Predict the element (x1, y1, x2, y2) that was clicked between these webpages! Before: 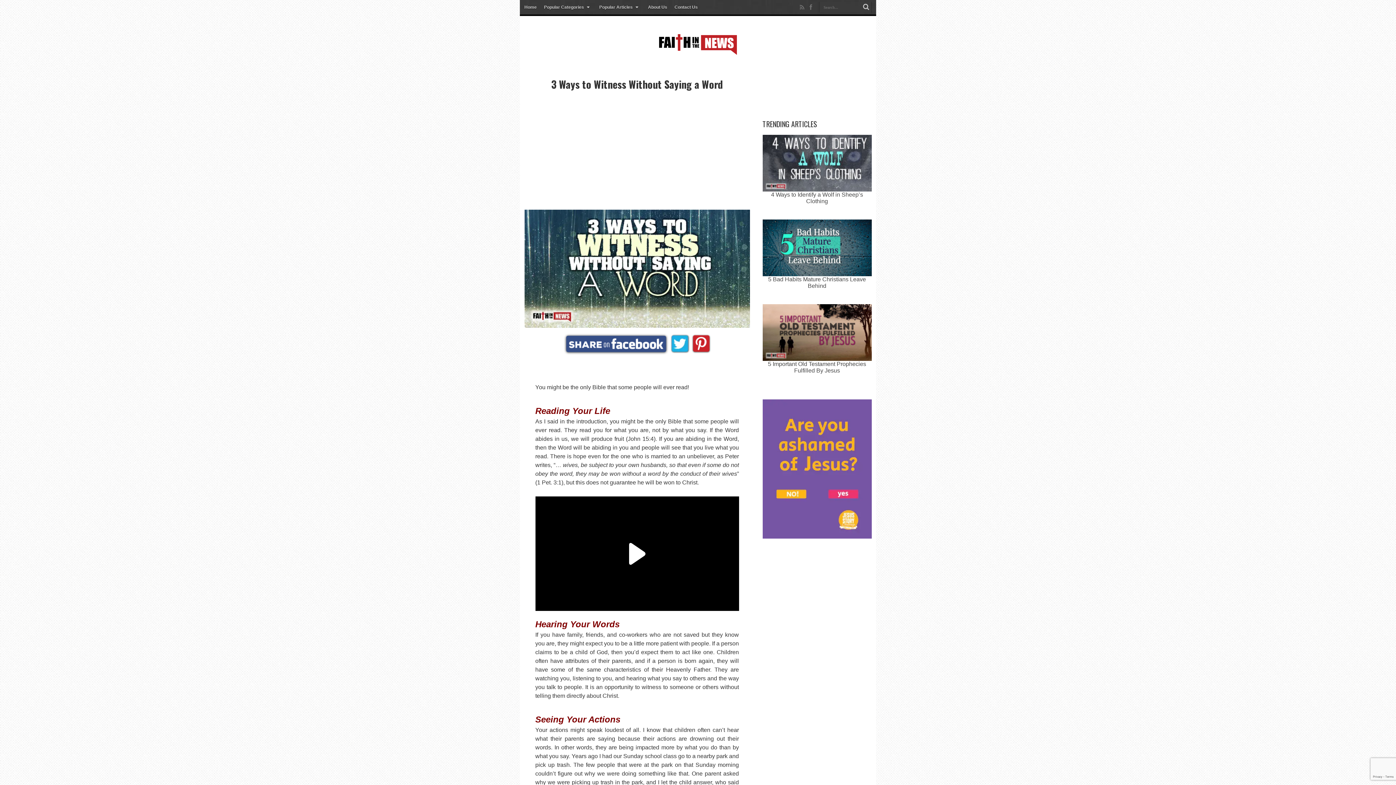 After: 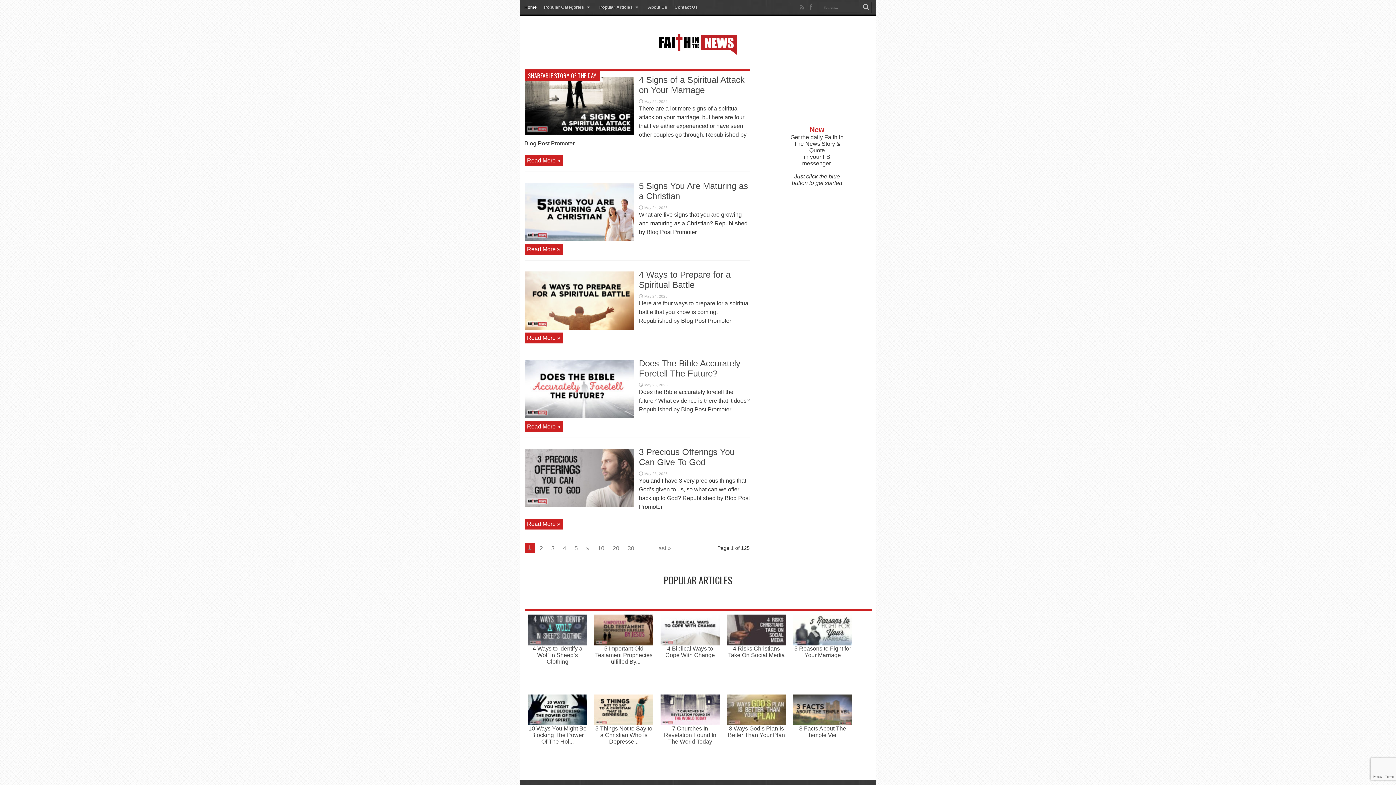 Action: bbox: (524, 1, 536, 12) label: Home